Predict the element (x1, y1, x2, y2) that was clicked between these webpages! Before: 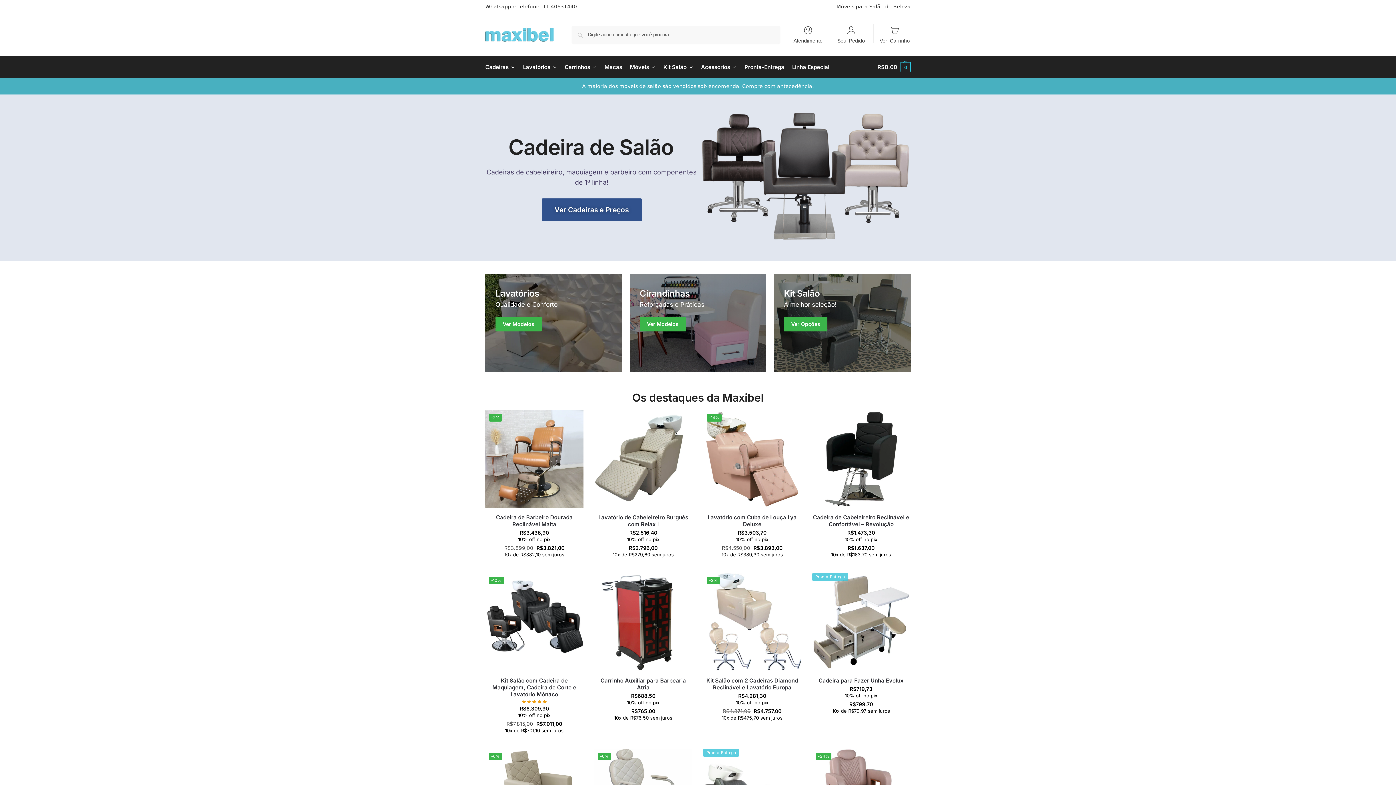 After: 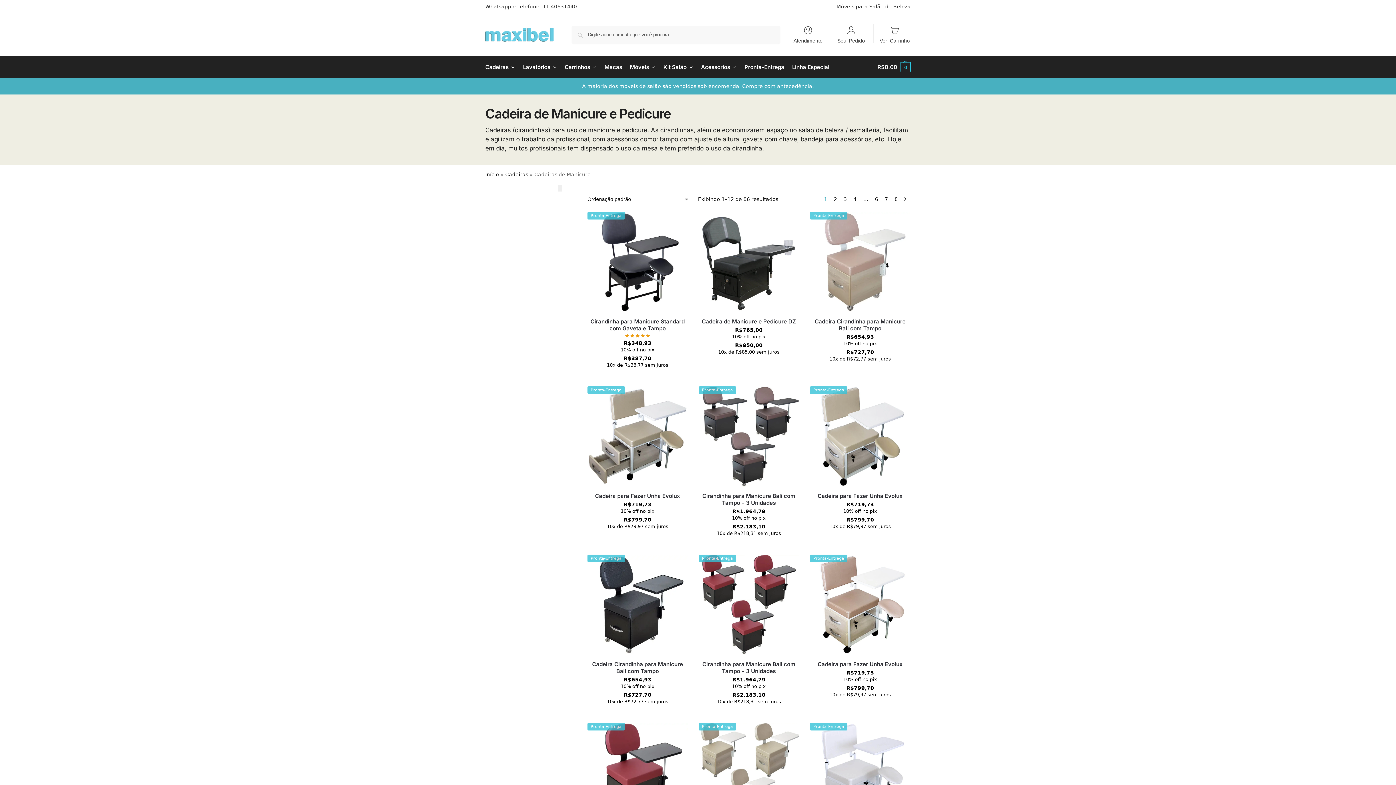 Action: bbox: (629, 274, 766, 372) label: Holiday Style